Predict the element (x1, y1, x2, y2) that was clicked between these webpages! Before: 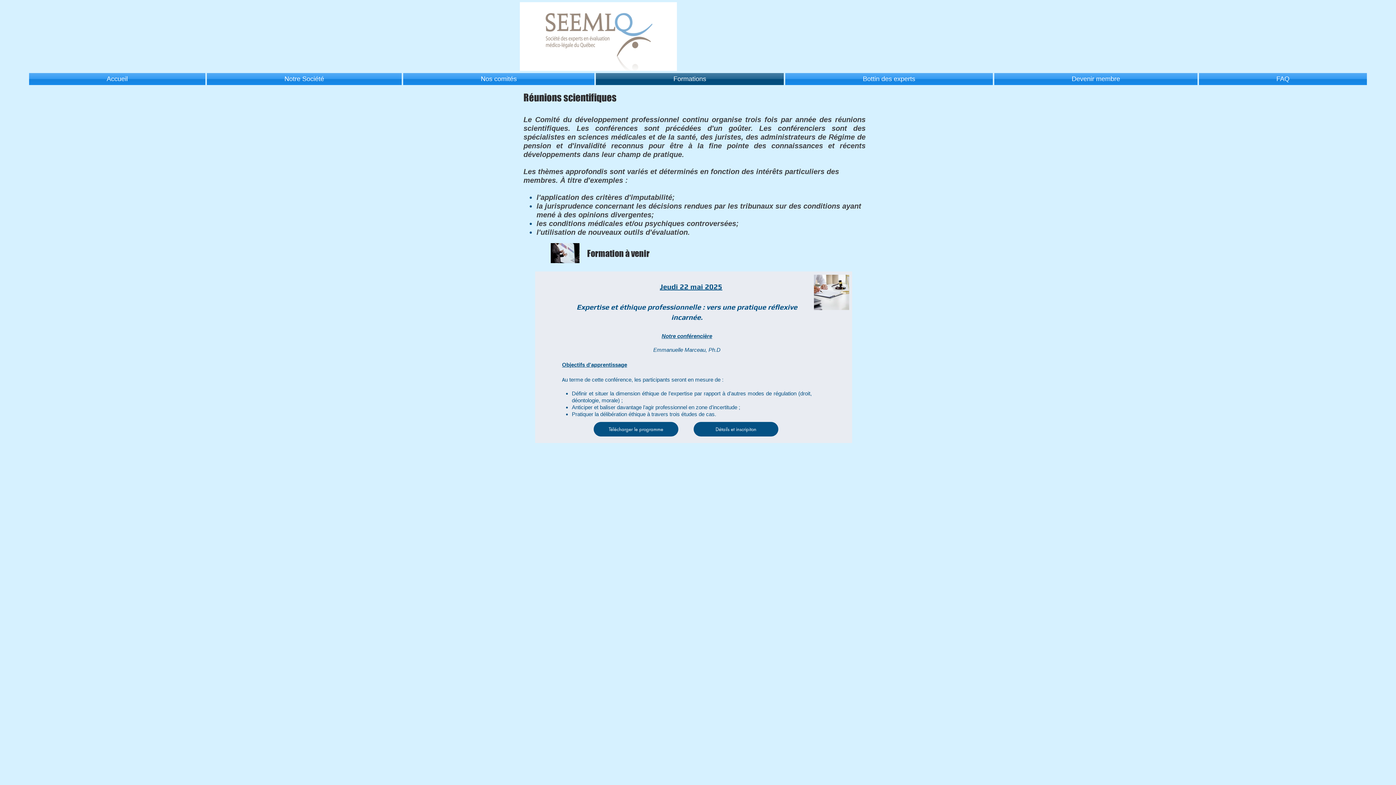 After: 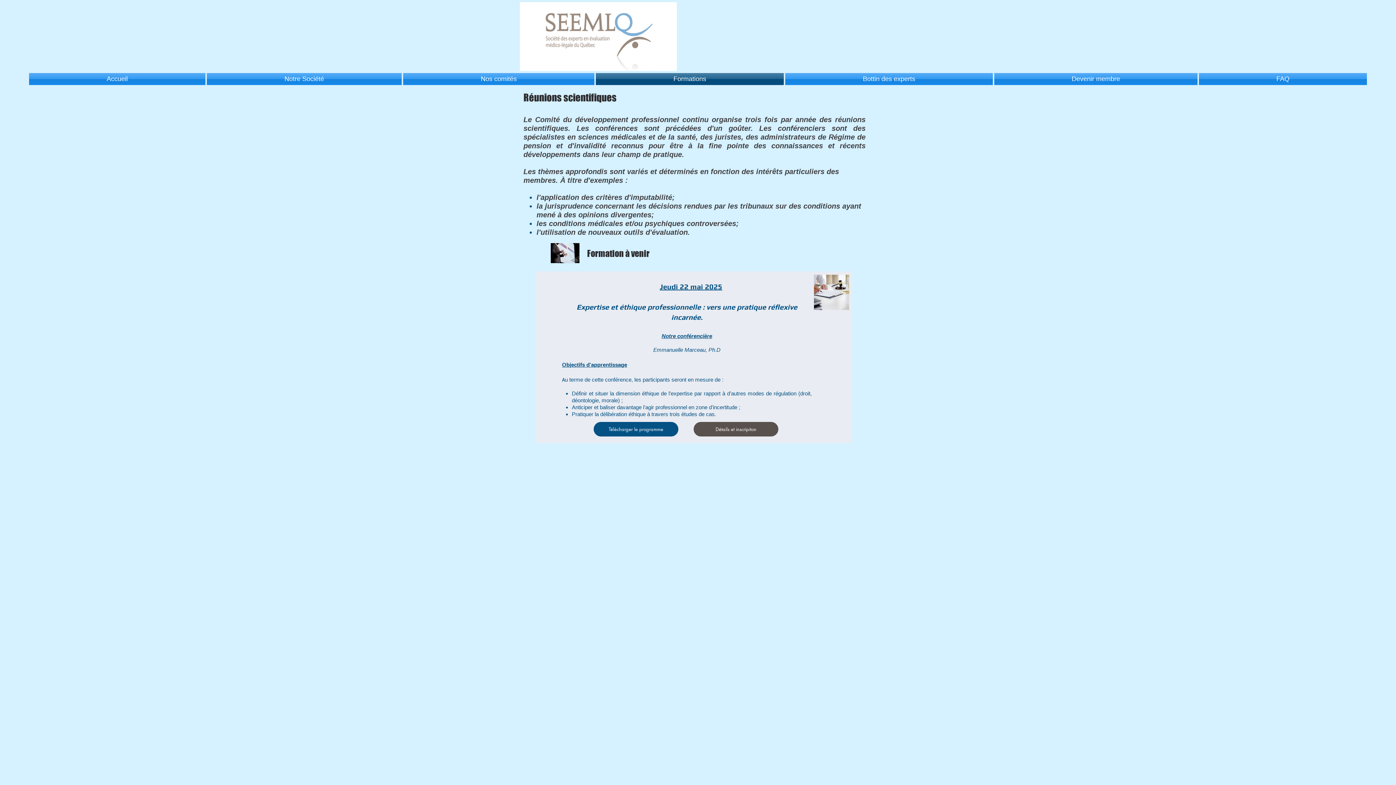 Action: label: Détails et inscripiton  bbox: (693, 422, 778, 436)